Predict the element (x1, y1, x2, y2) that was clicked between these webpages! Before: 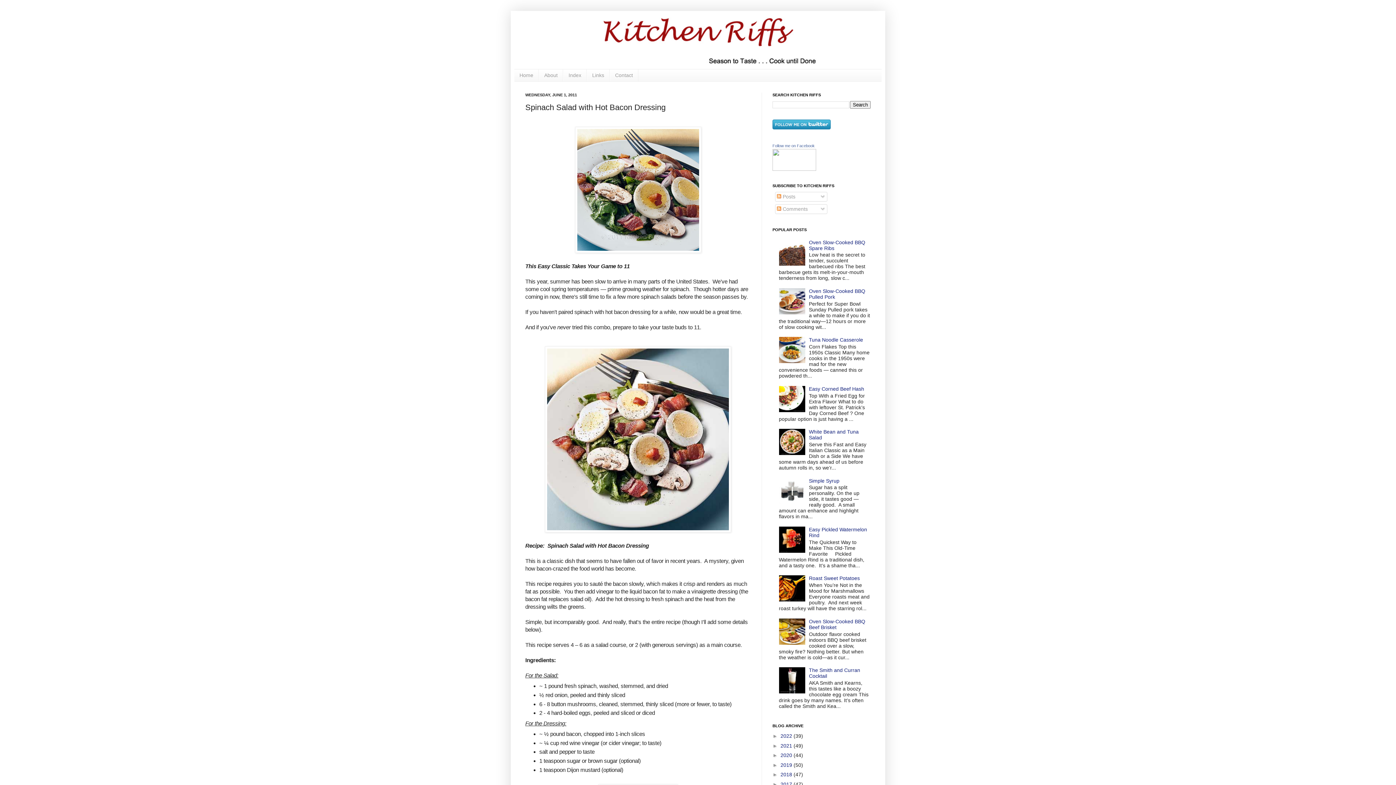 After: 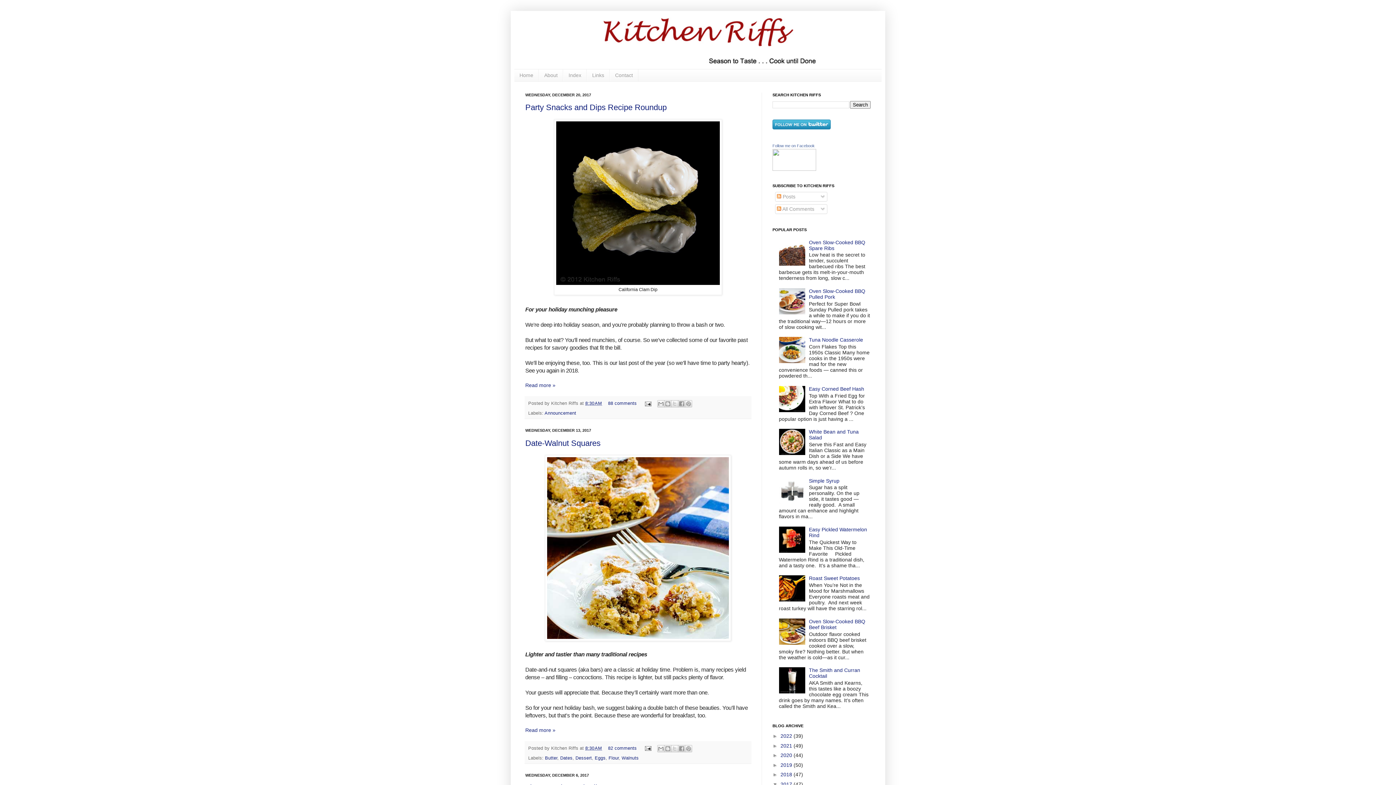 Action: label: 2017  bbox: (780, 781, 793, 787)